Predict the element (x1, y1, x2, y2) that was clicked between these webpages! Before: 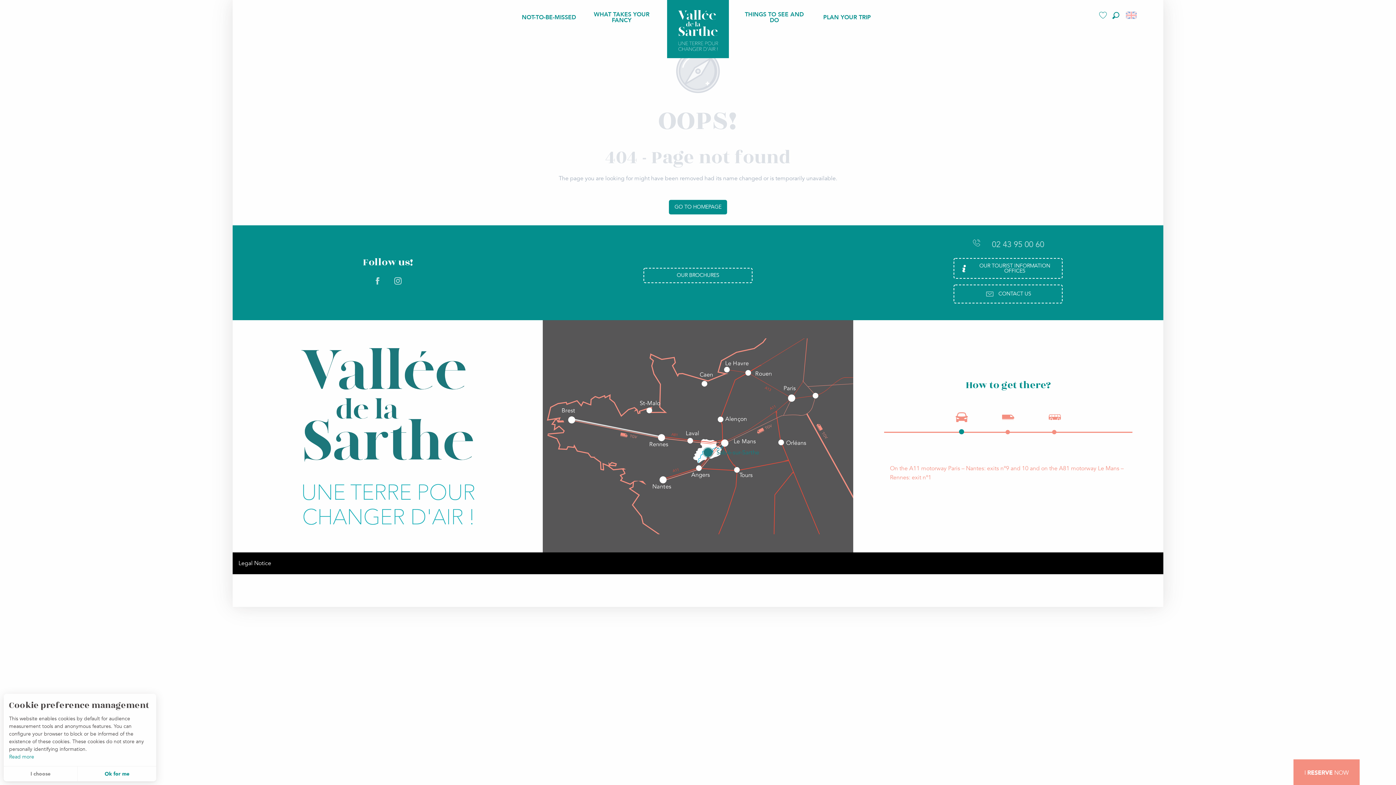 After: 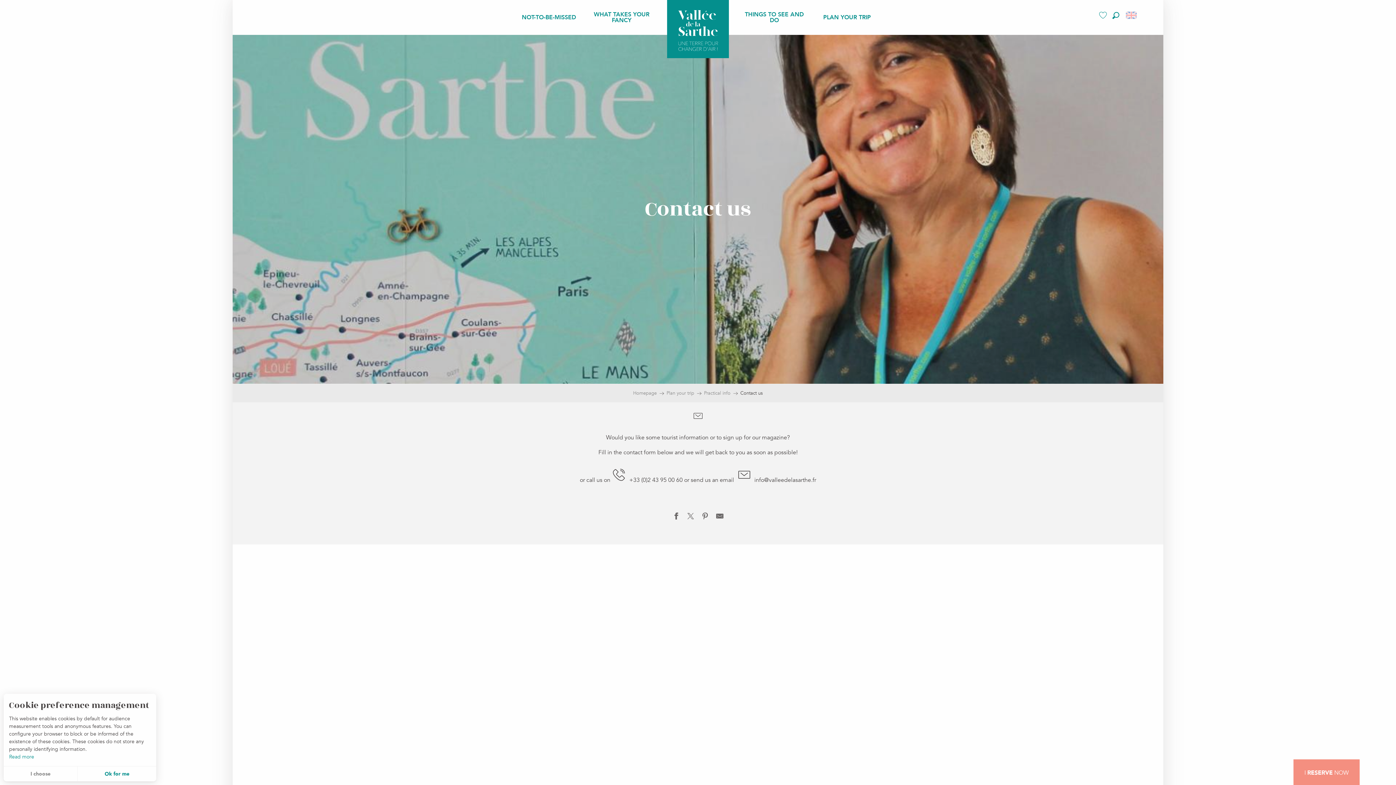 Action: bbox: (953, 284, 1063, 303) label: CONTACT US